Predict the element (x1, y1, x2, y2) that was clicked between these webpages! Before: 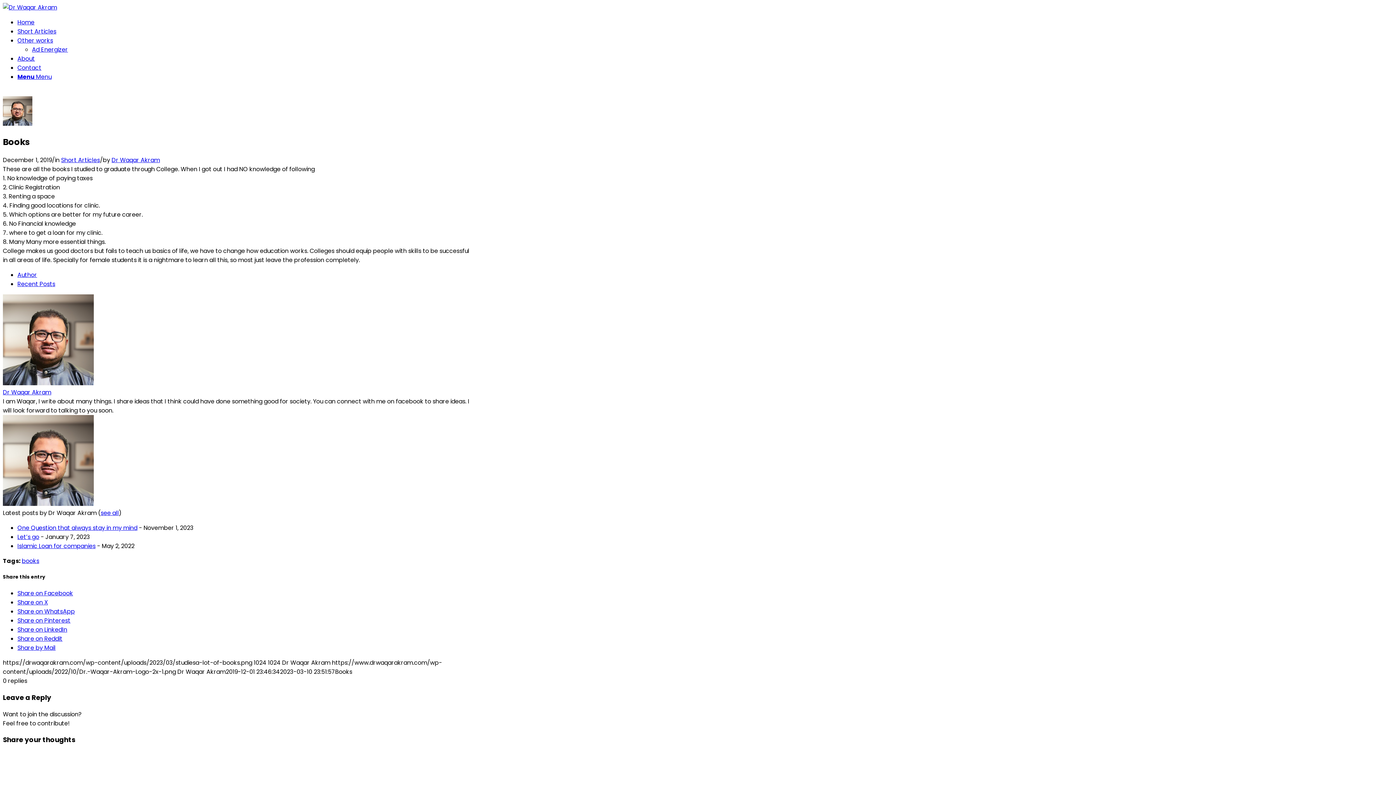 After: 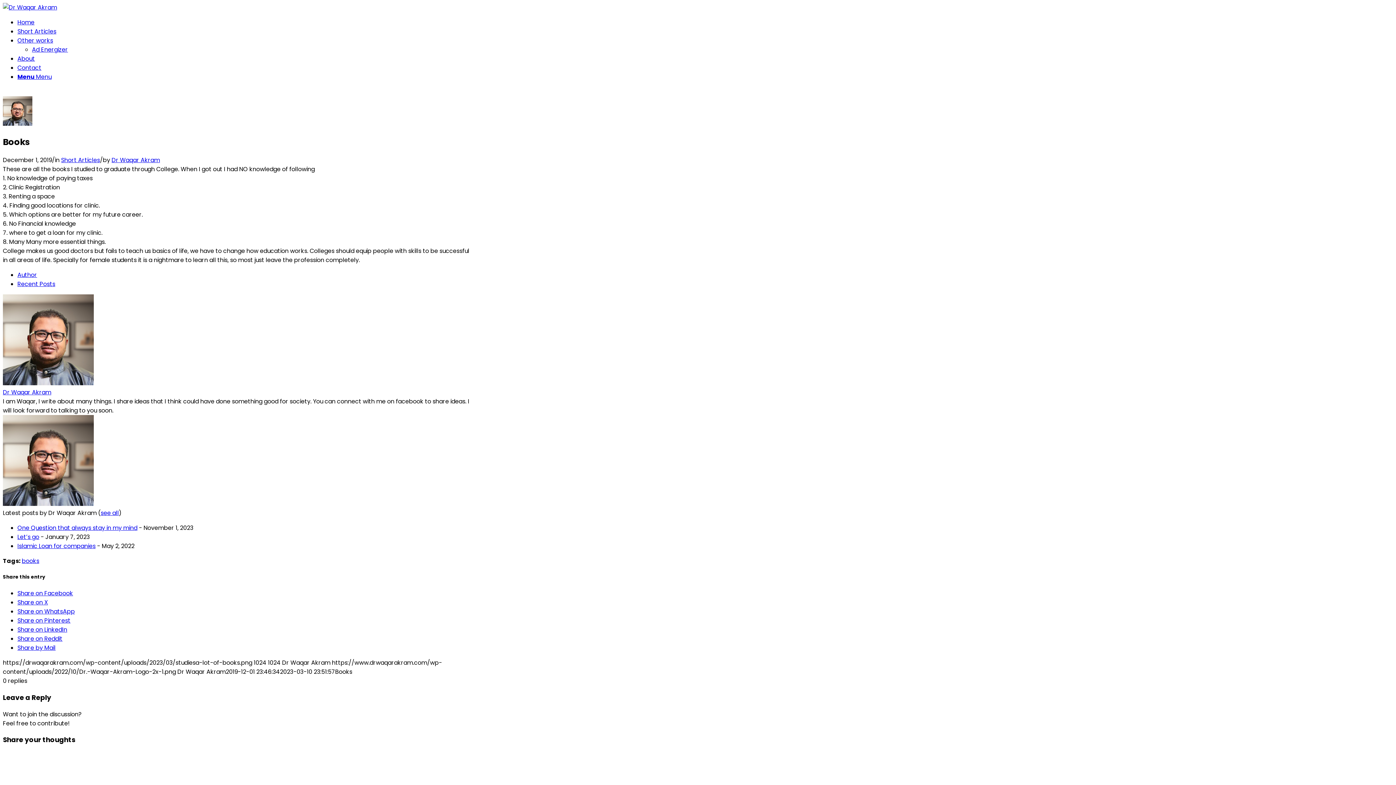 Action: bbox: (17, 607, 74, 616) label: Share on WhatsApp